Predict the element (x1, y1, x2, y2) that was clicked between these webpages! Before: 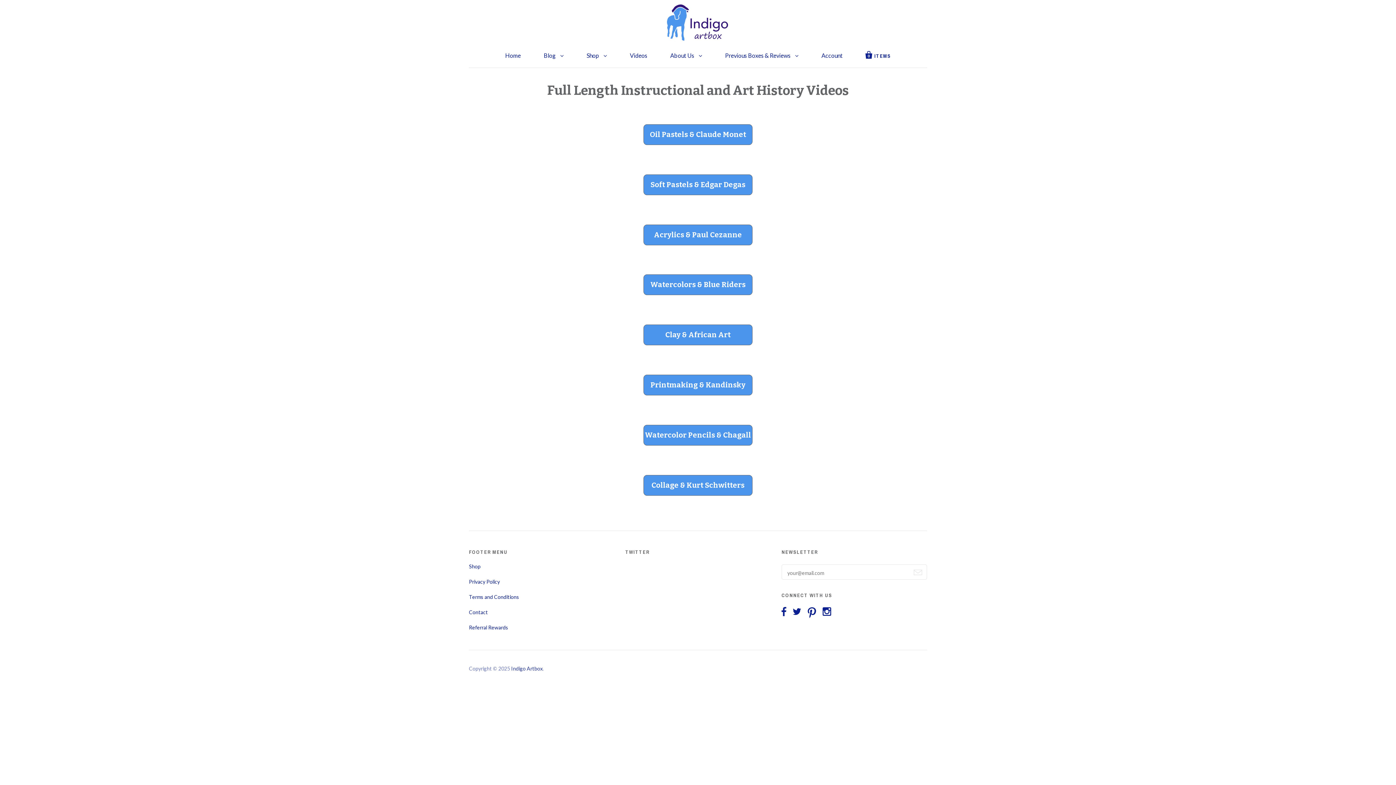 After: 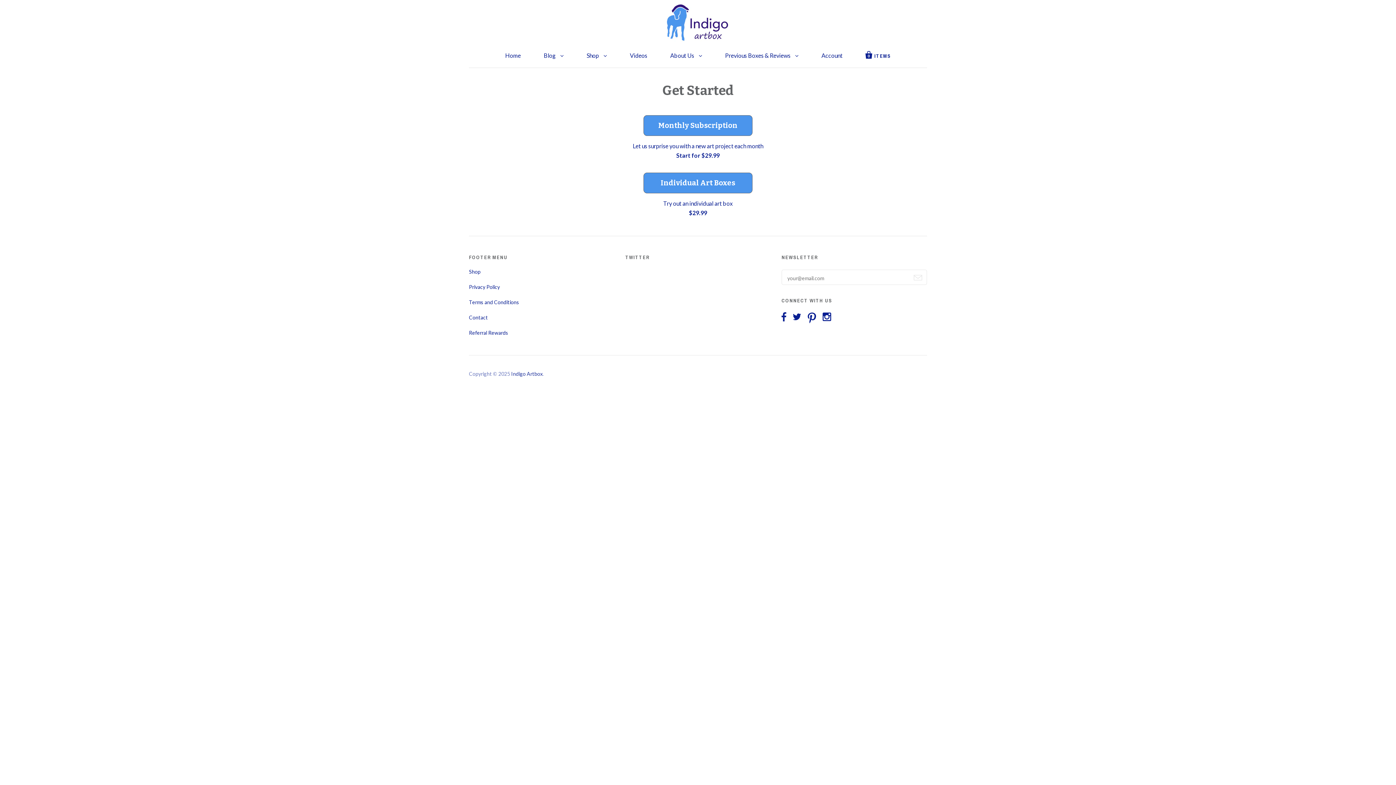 Action: label: Shop  bbox: (575, 45, 618, 65)